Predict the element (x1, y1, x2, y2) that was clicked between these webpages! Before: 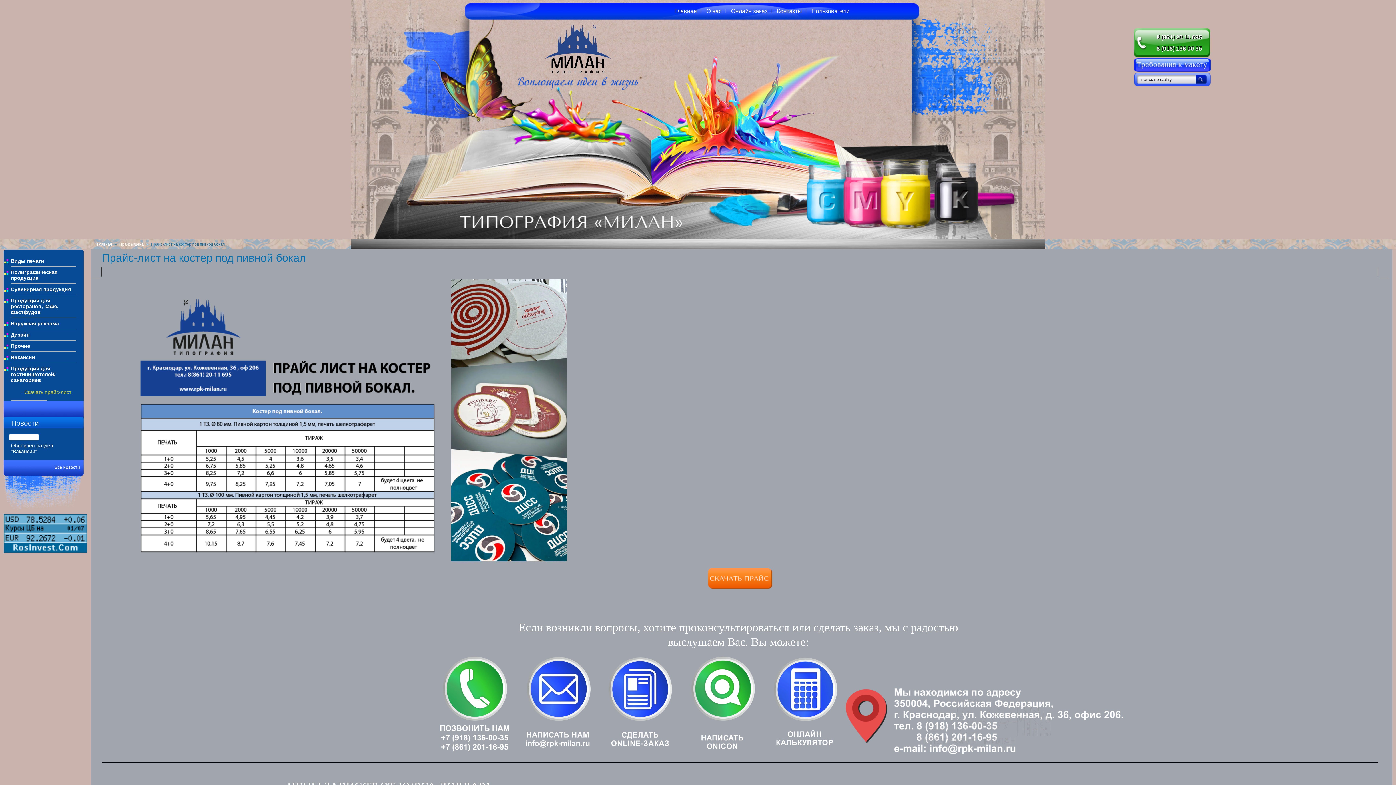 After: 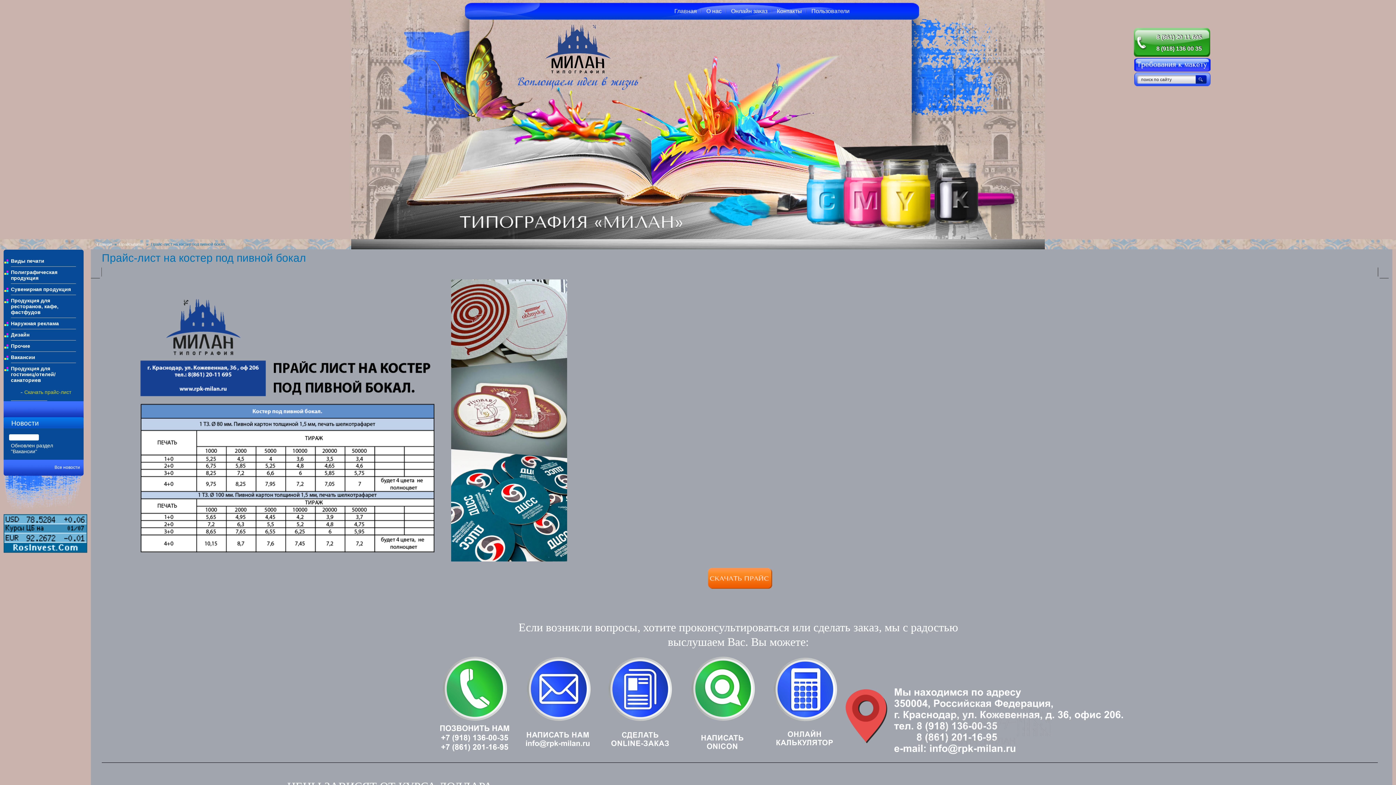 Action: bbox: (707, 578, 772, 592)